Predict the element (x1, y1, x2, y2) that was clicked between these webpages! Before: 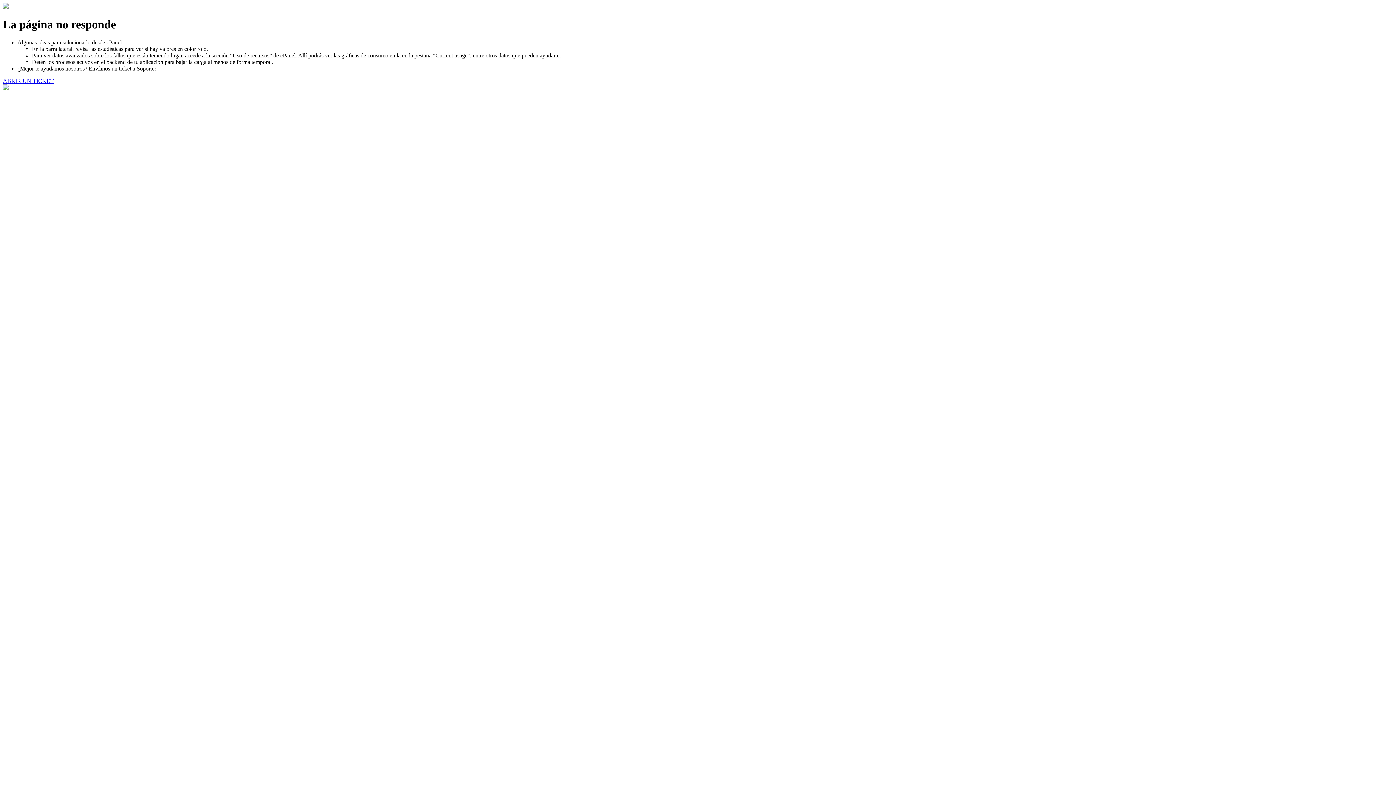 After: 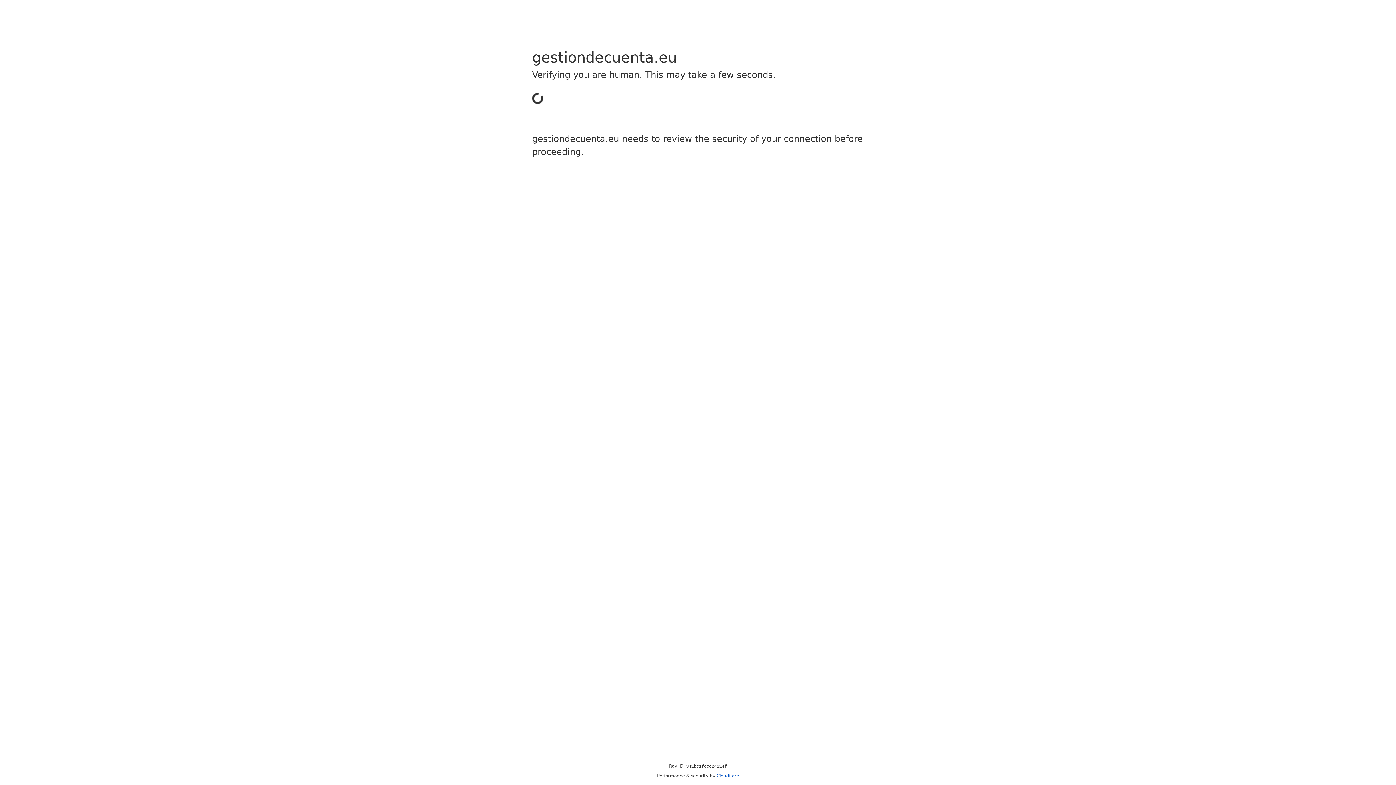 Action: label: ABRIR UN TICKET bbox: (2, 77, 53, 83)